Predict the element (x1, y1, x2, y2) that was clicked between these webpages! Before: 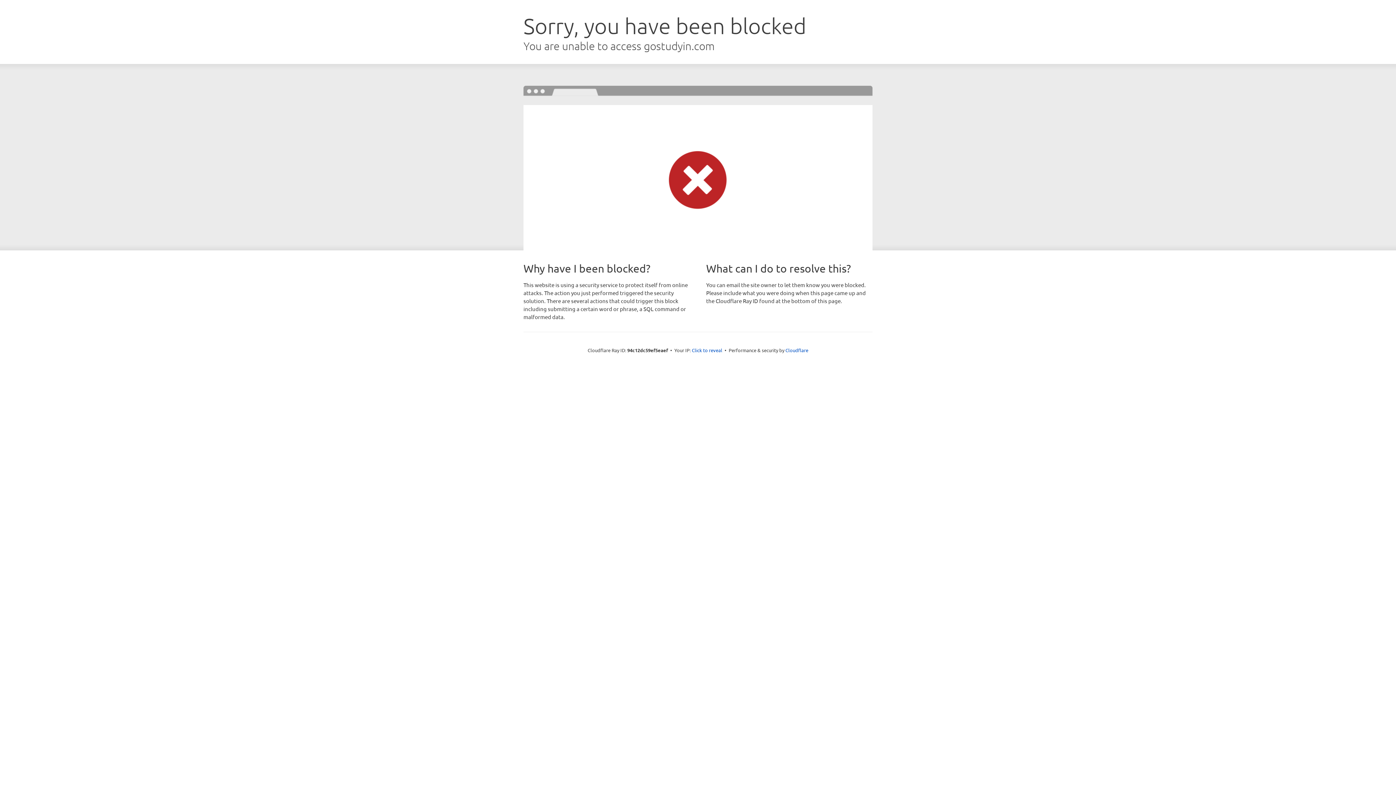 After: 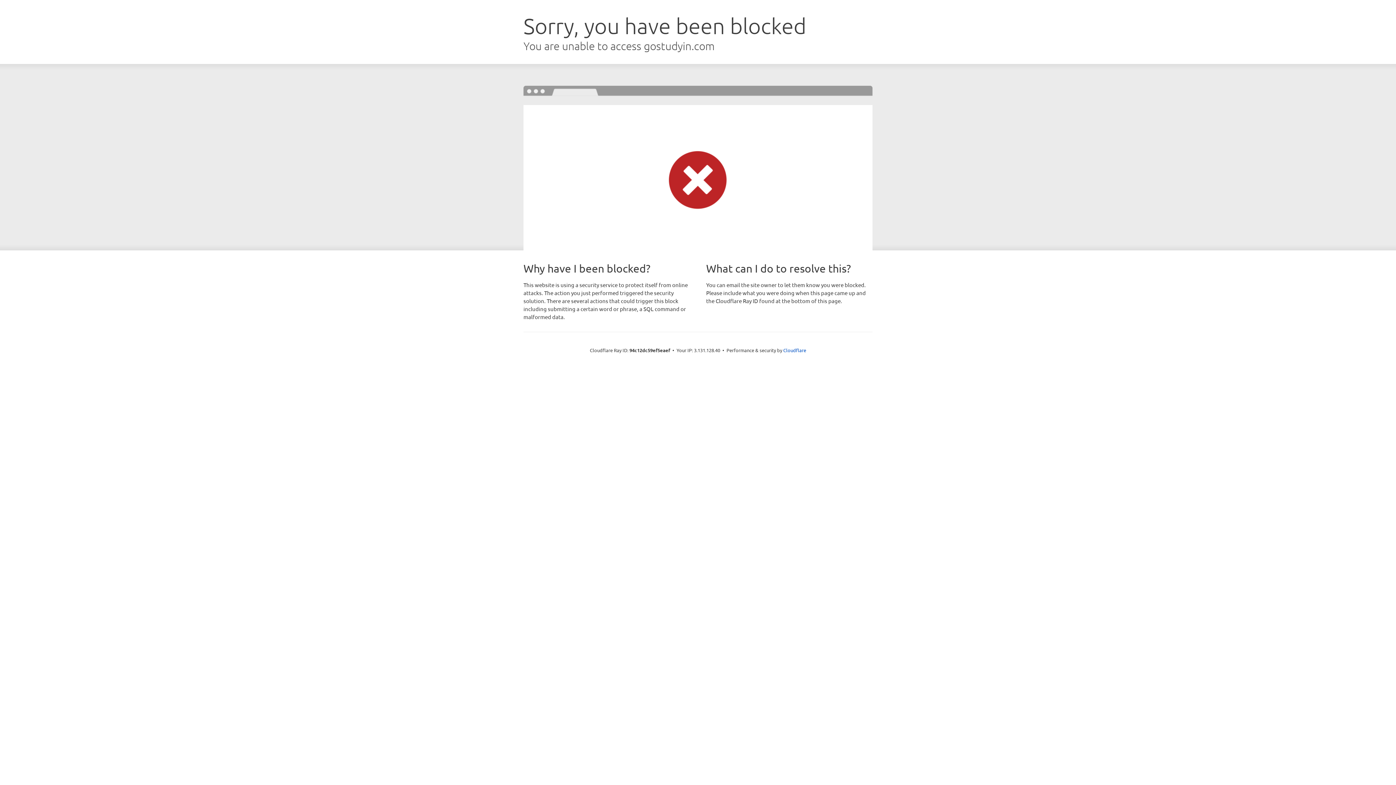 Action: label: Click to reveal bbox: (692, 346, 722, 353)